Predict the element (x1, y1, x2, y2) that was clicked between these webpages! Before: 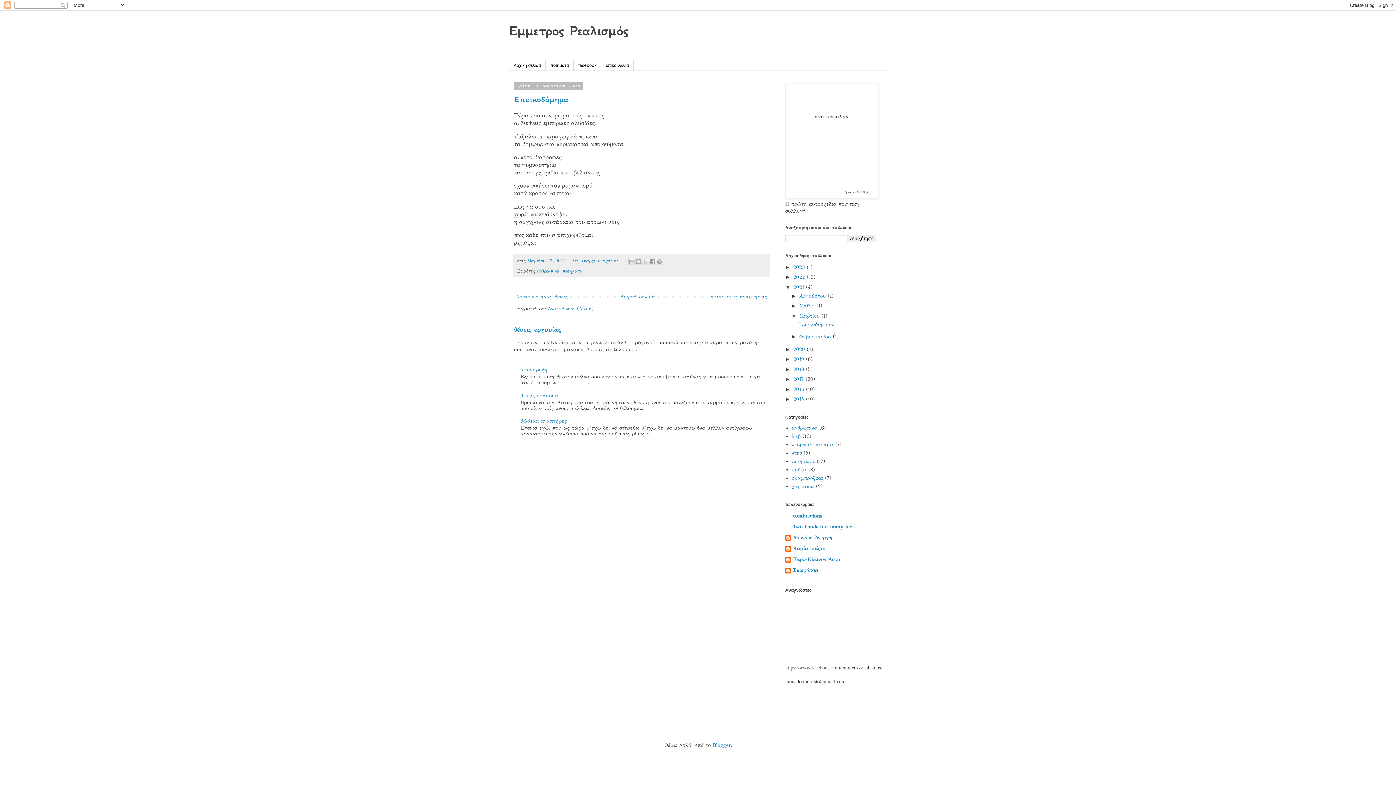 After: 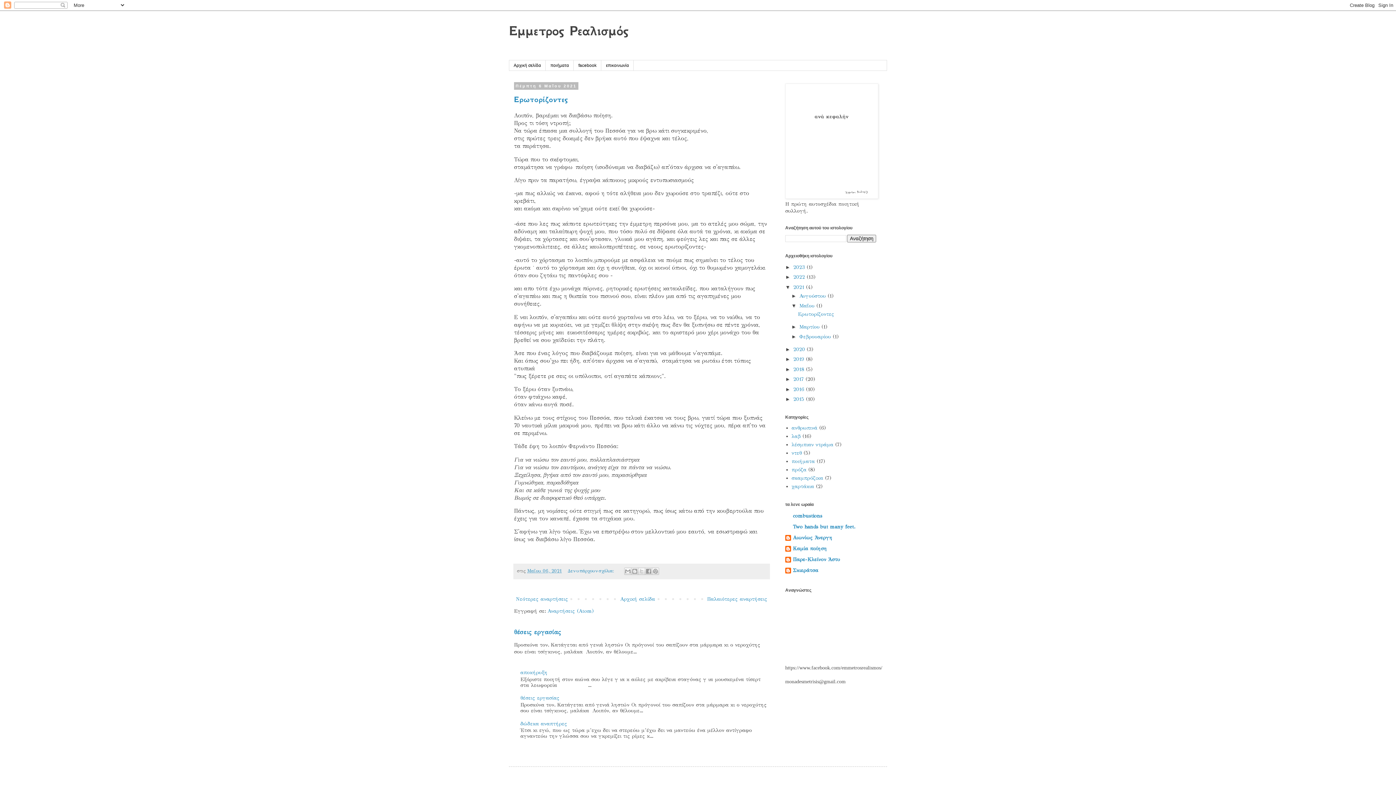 Action: label: Μαΐου  bbox: (799, 303, 816, 309)